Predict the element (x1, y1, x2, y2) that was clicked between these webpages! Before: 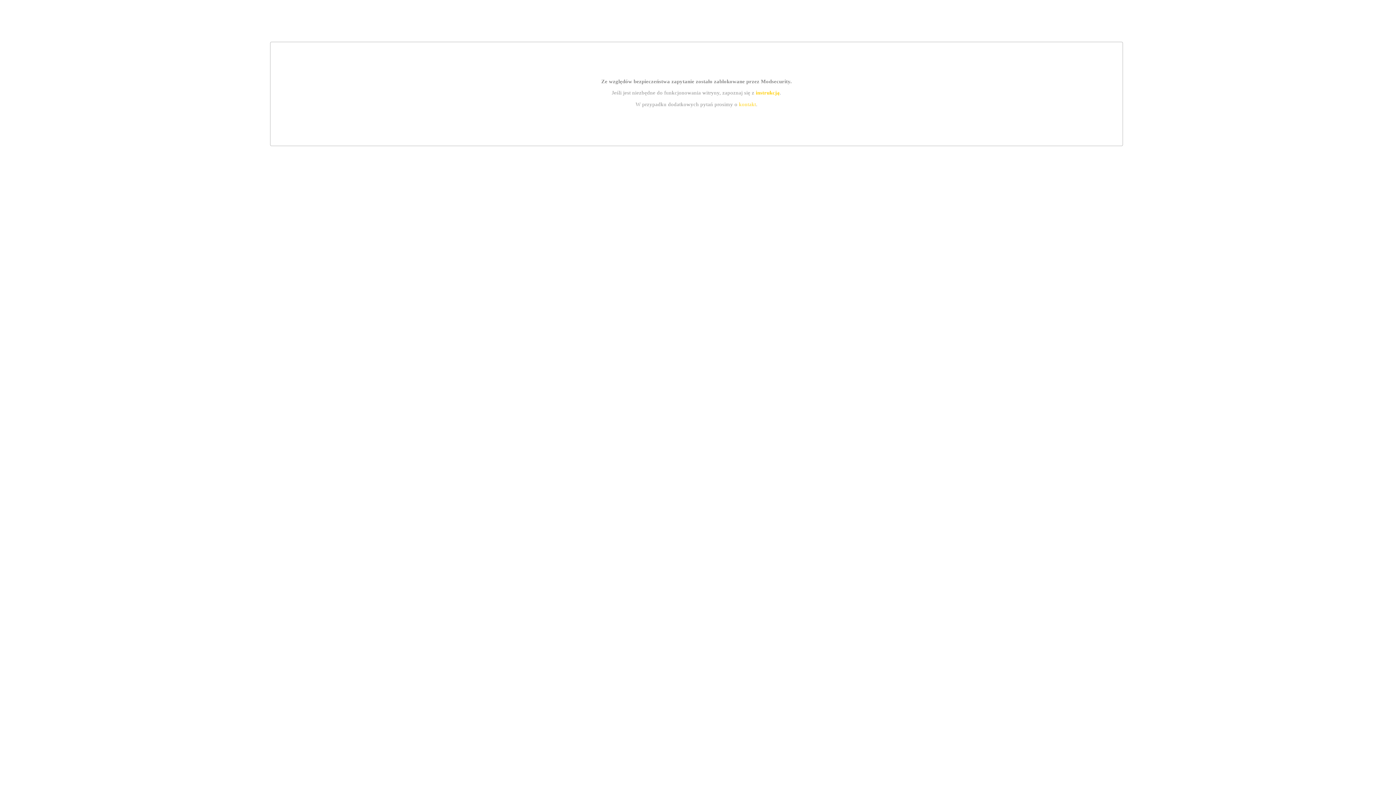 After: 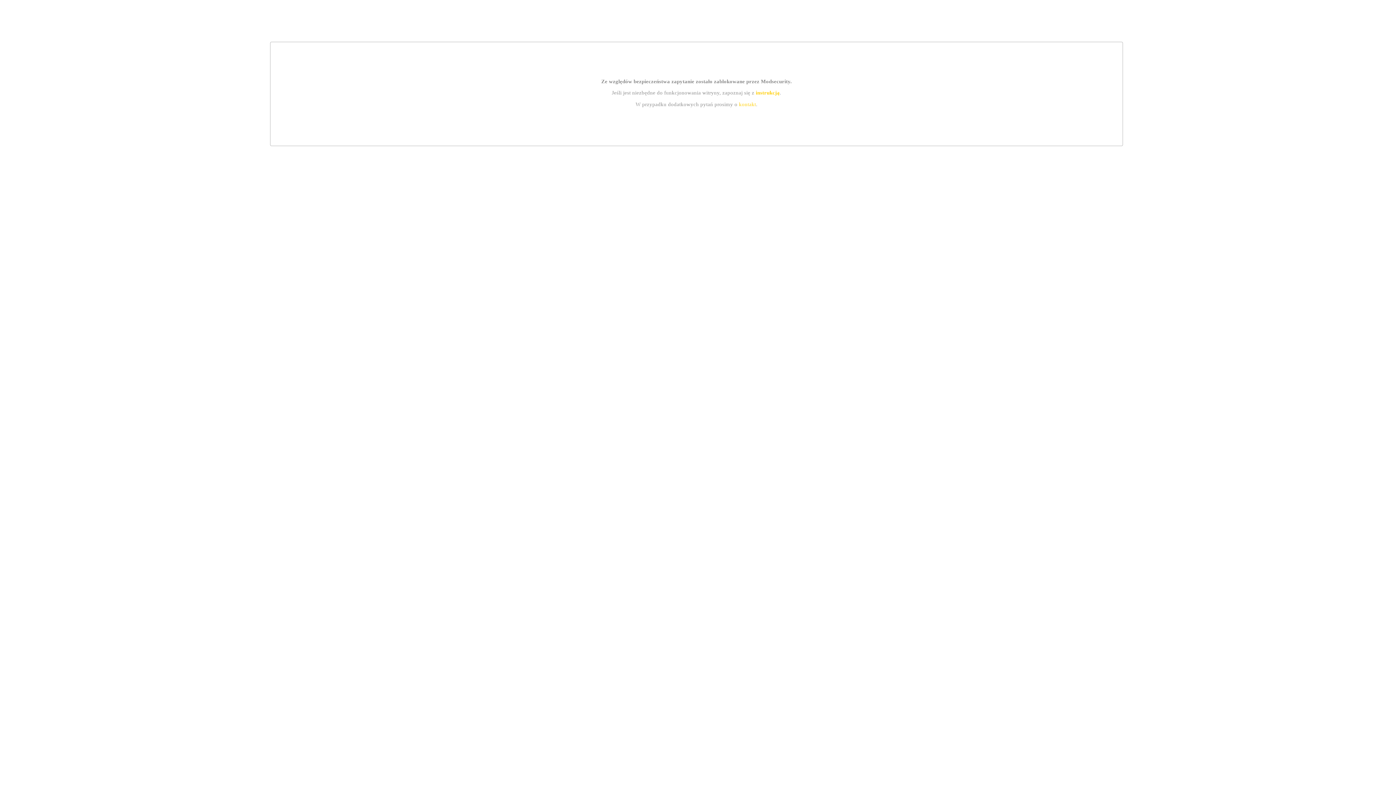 Action: bbox: (739, 101, 756, 107) label: kontakt